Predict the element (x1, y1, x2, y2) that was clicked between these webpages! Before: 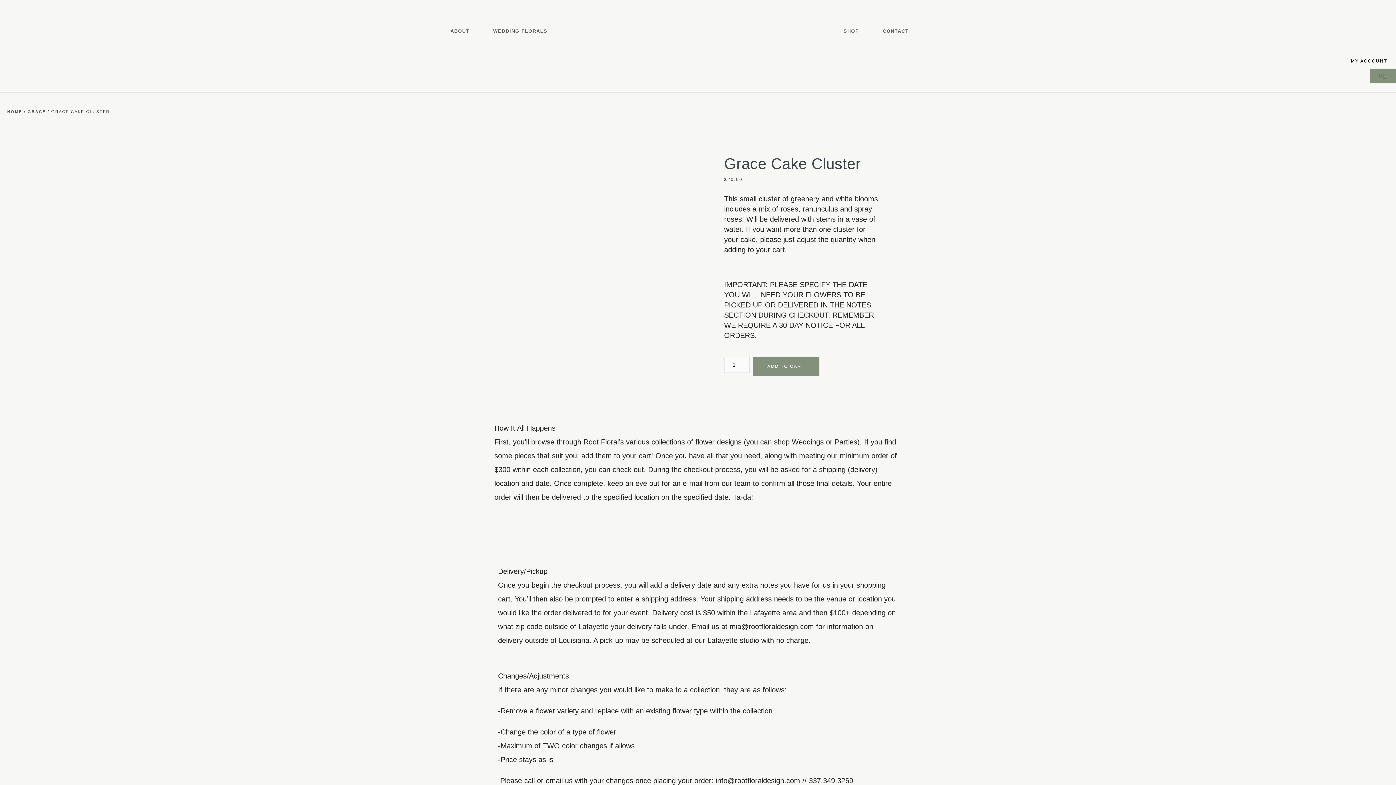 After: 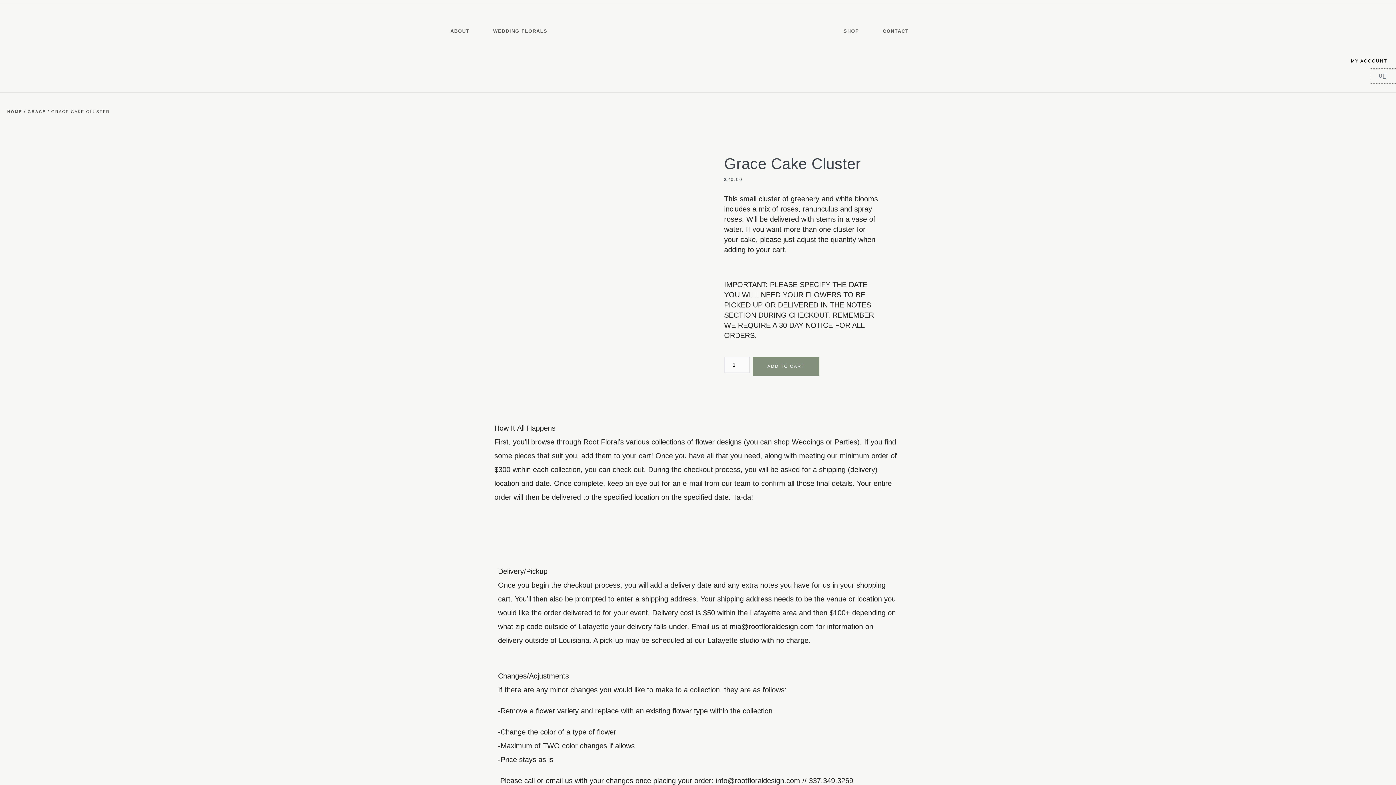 Action: bbox: (1370, 68, 1396, 83) label: 0
CART